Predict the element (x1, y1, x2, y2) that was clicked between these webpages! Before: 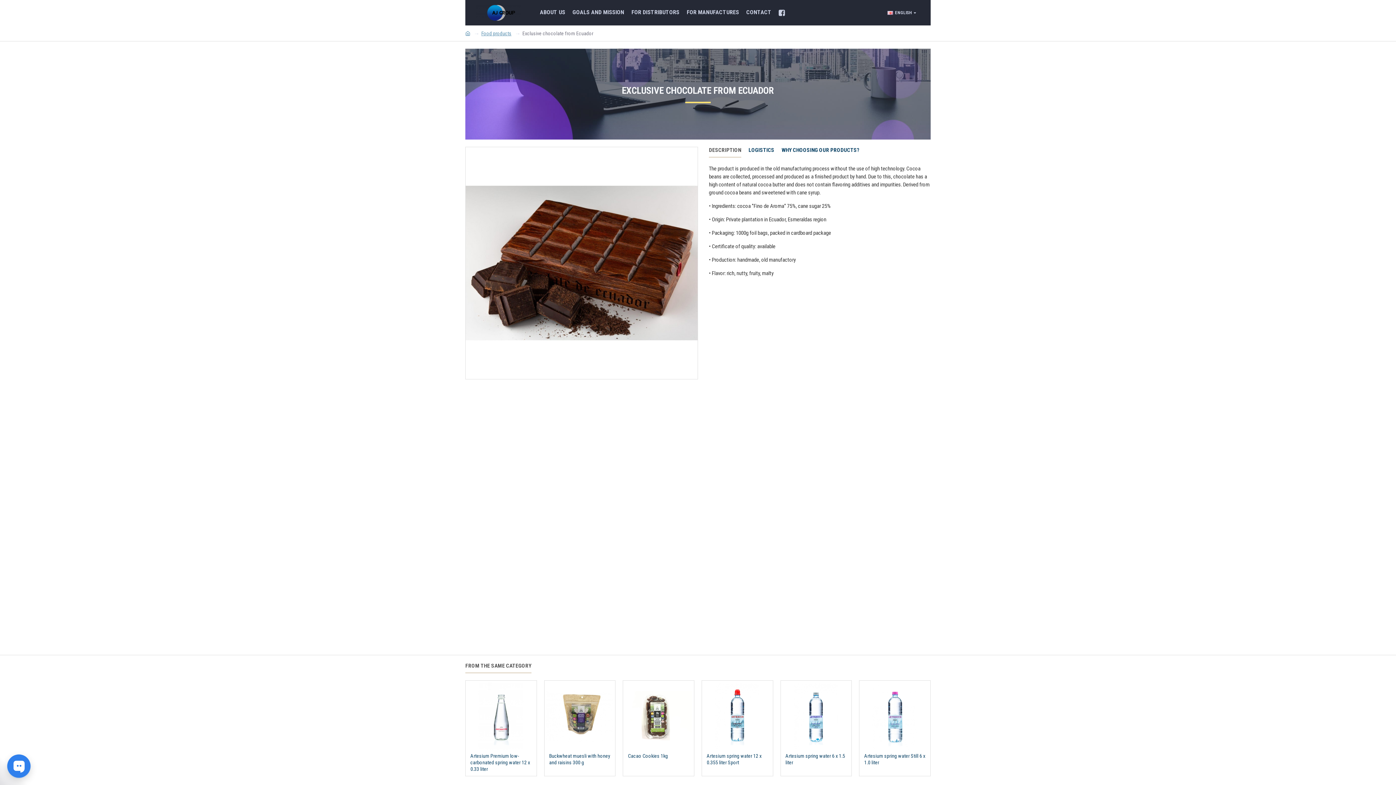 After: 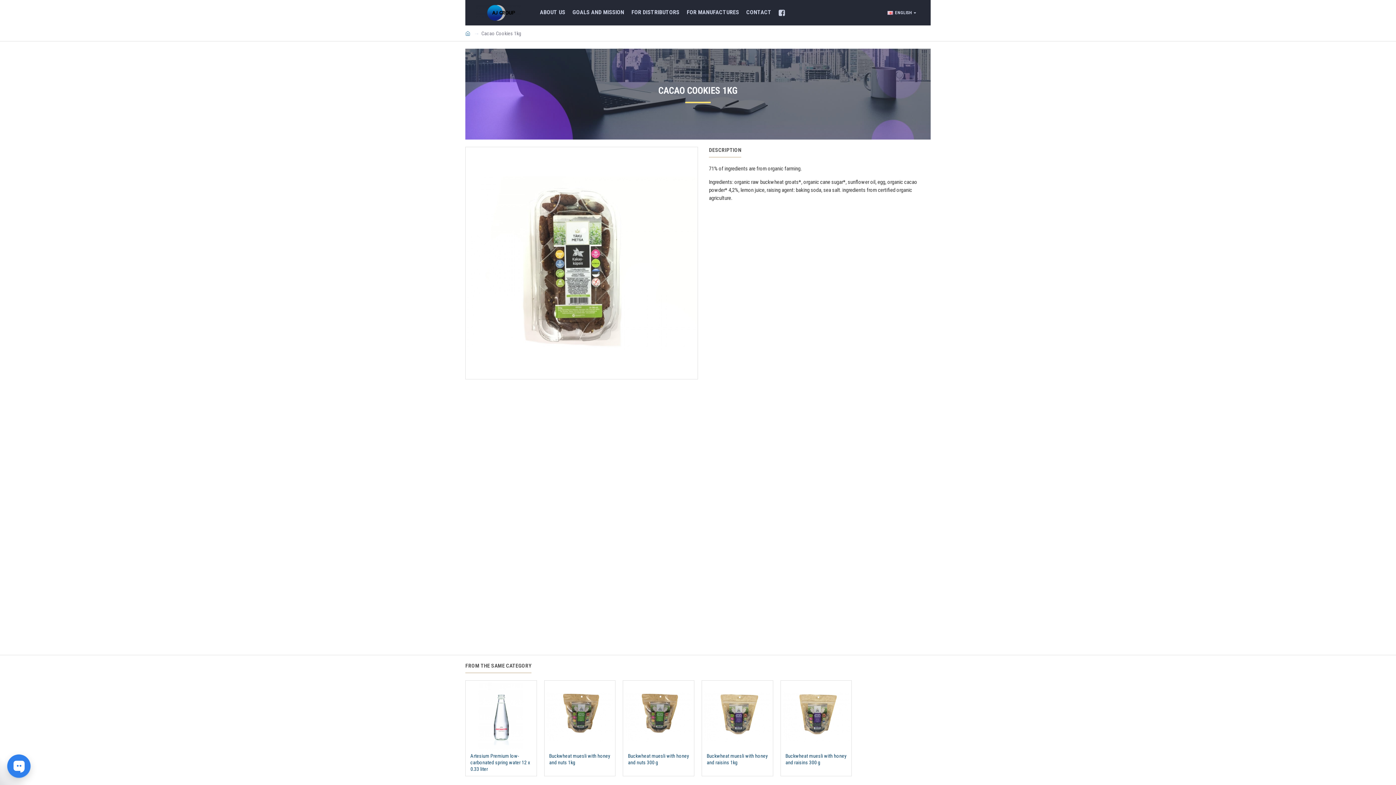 Action: label: Cacao Cookies 1kg bbox: (628, 753, 668, 759)